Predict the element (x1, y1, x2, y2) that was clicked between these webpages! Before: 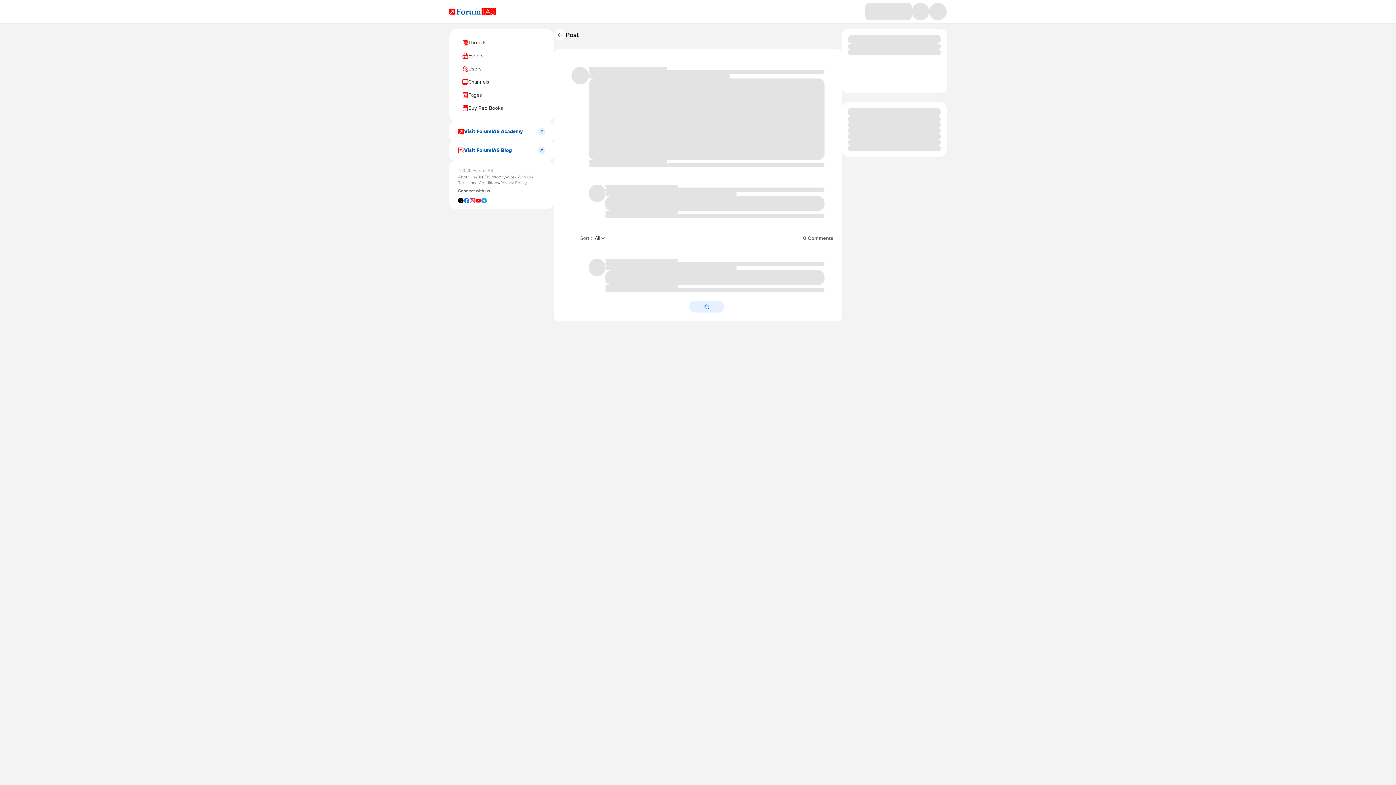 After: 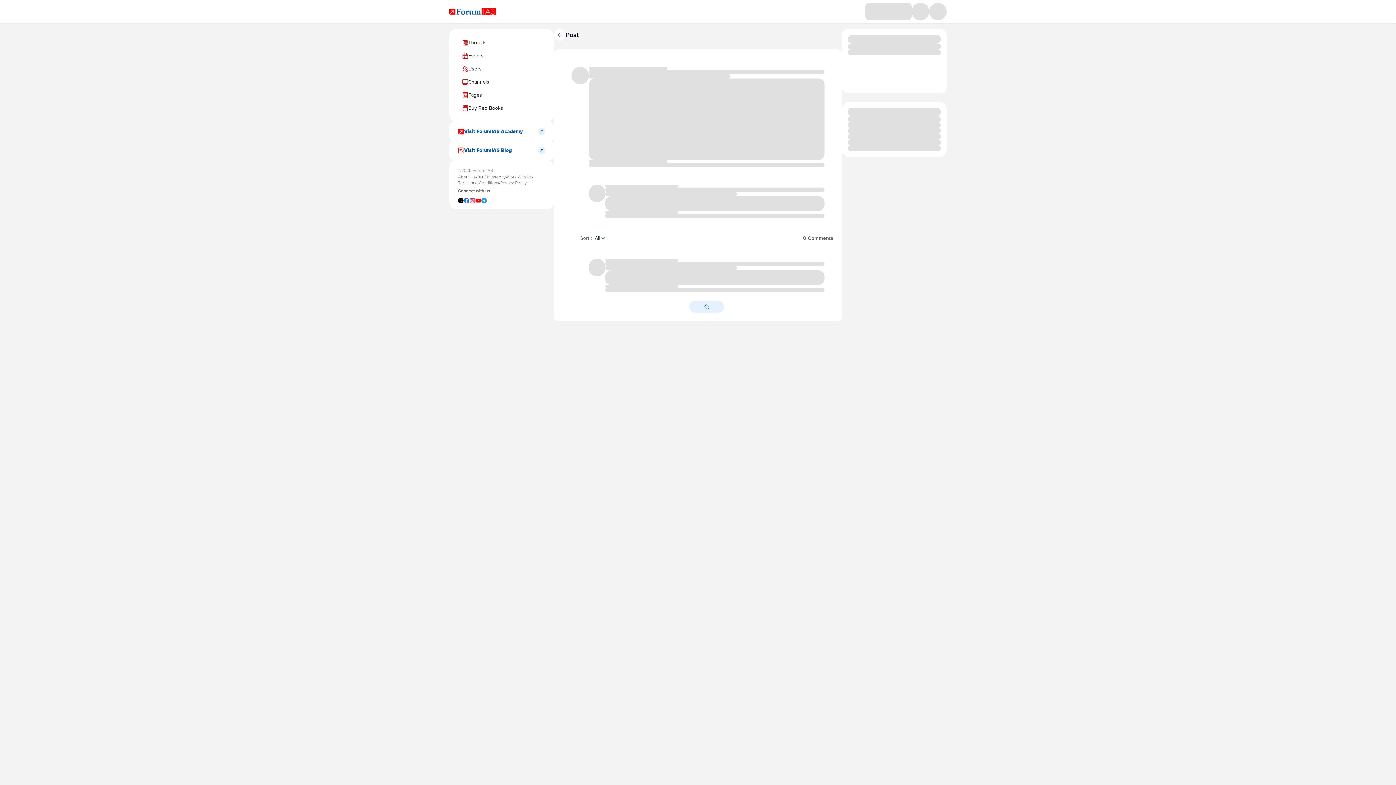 Action: bbox: (449, 122, 554, 141) label: Visit ForumIAS Academy